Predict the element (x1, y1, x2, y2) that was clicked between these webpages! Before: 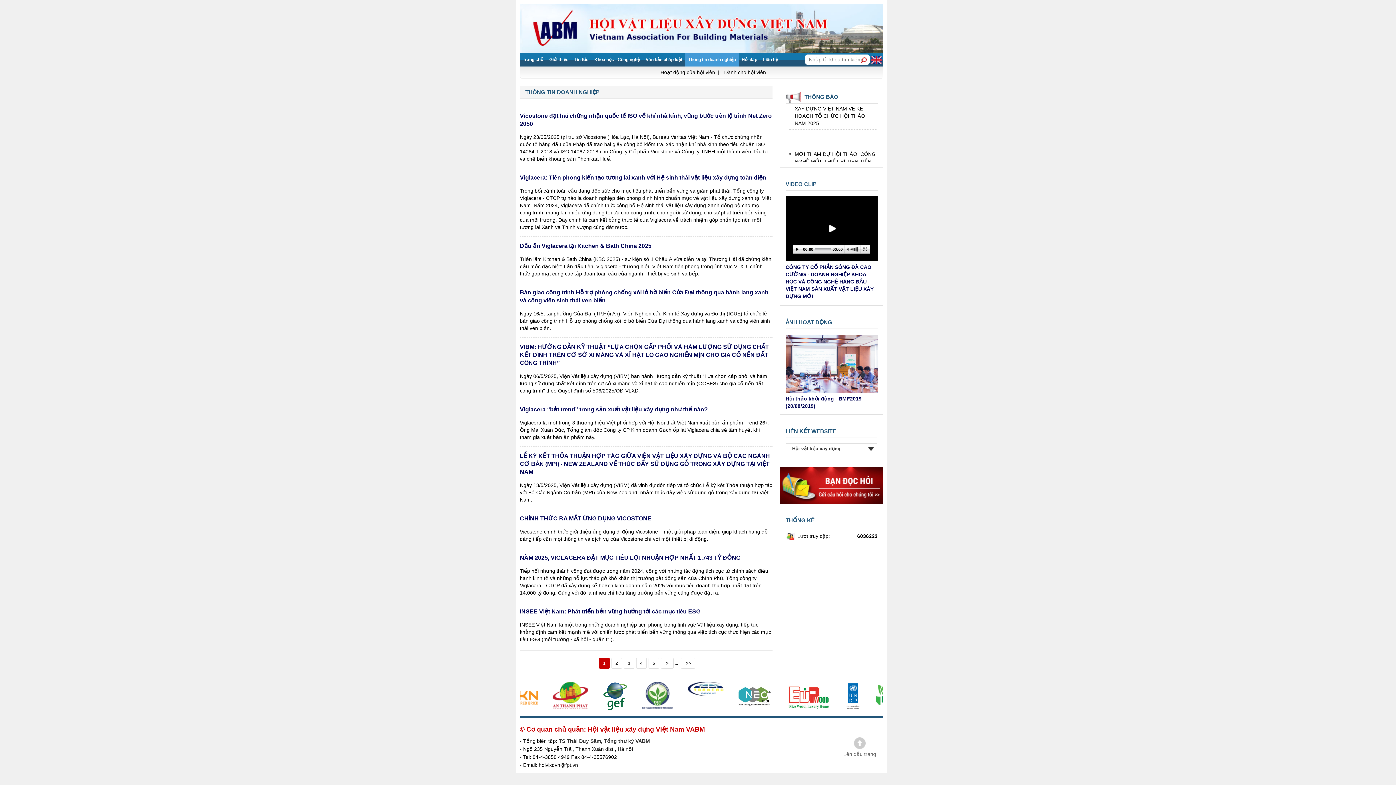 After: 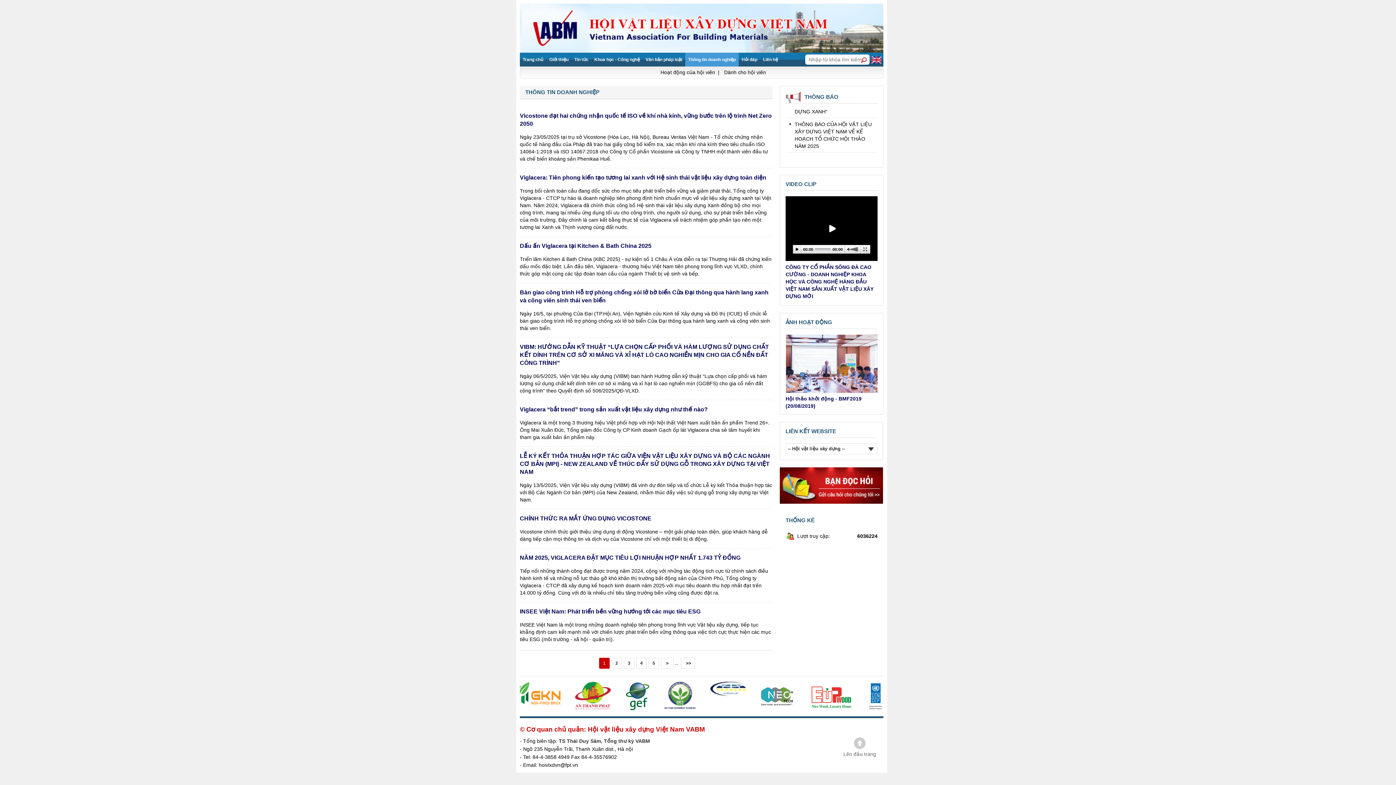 Action: bbox: (618, 704, 649, 710)